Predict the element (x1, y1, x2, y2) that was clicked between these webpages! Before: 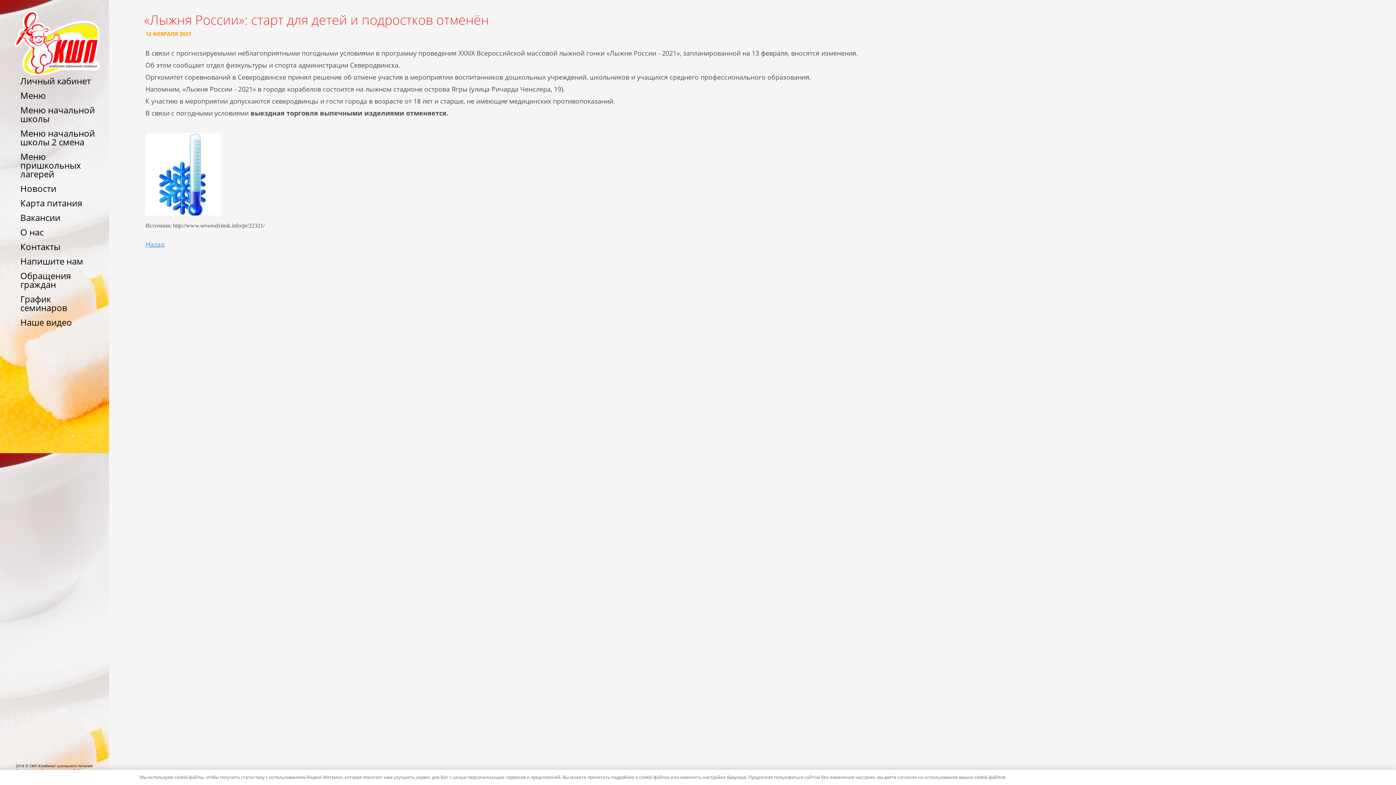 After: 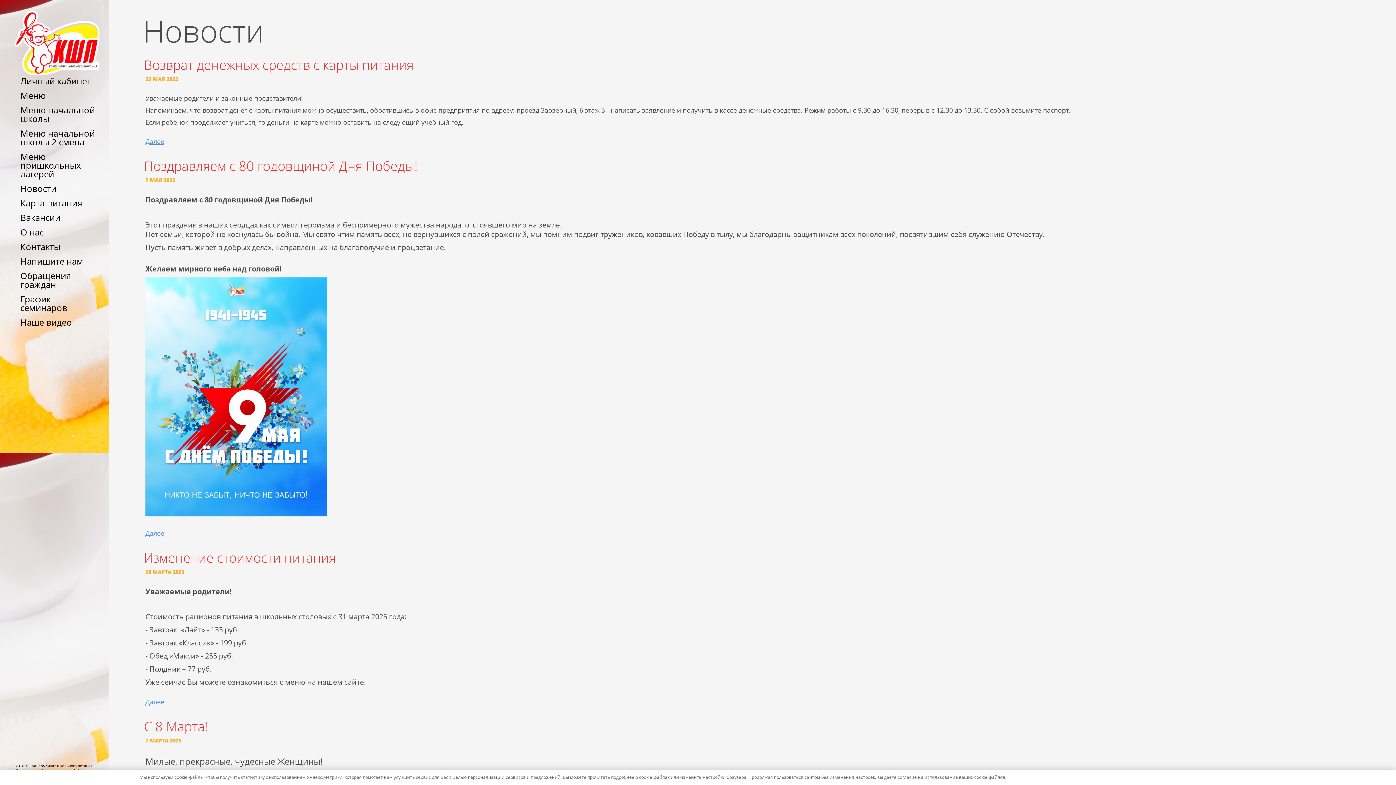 Action: bbox: (145, 239, 164, 248) label: Назад